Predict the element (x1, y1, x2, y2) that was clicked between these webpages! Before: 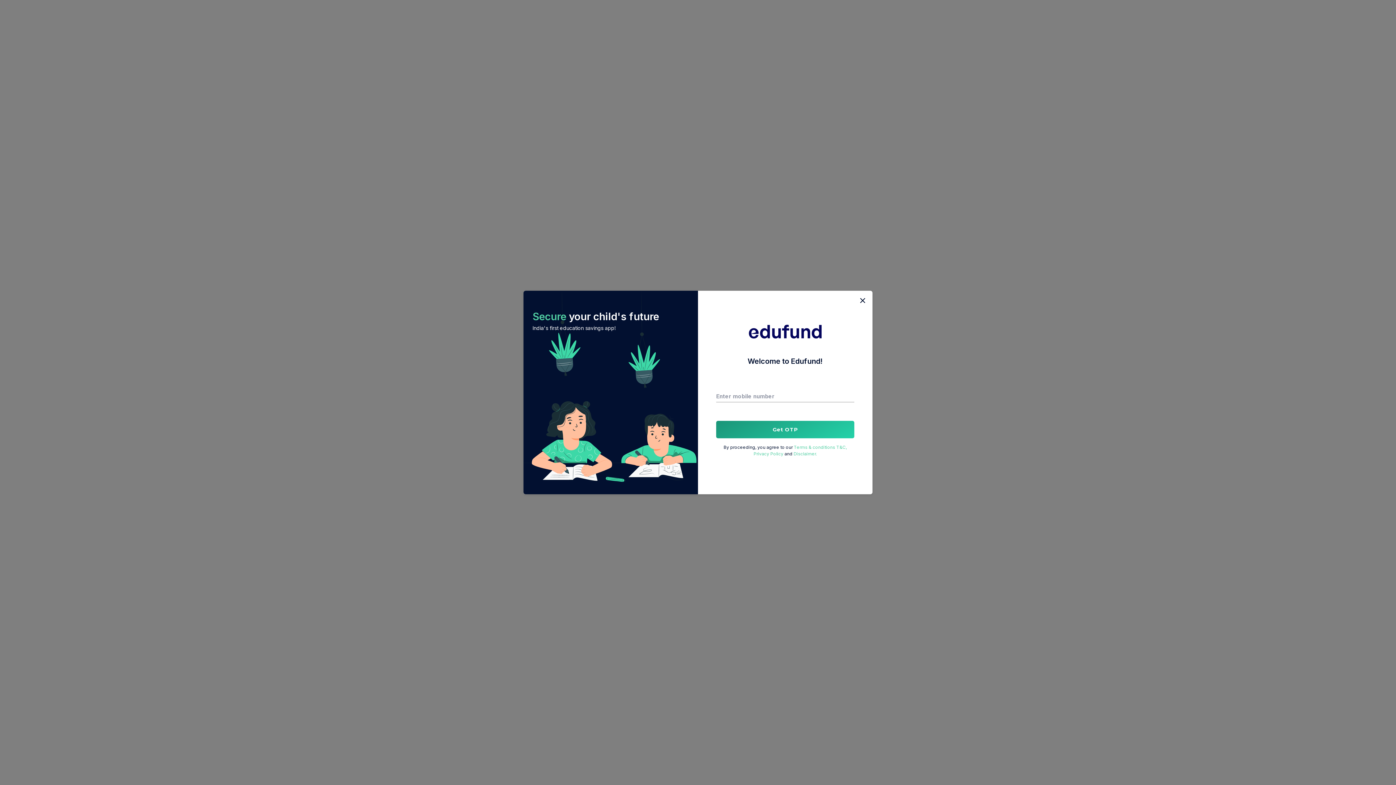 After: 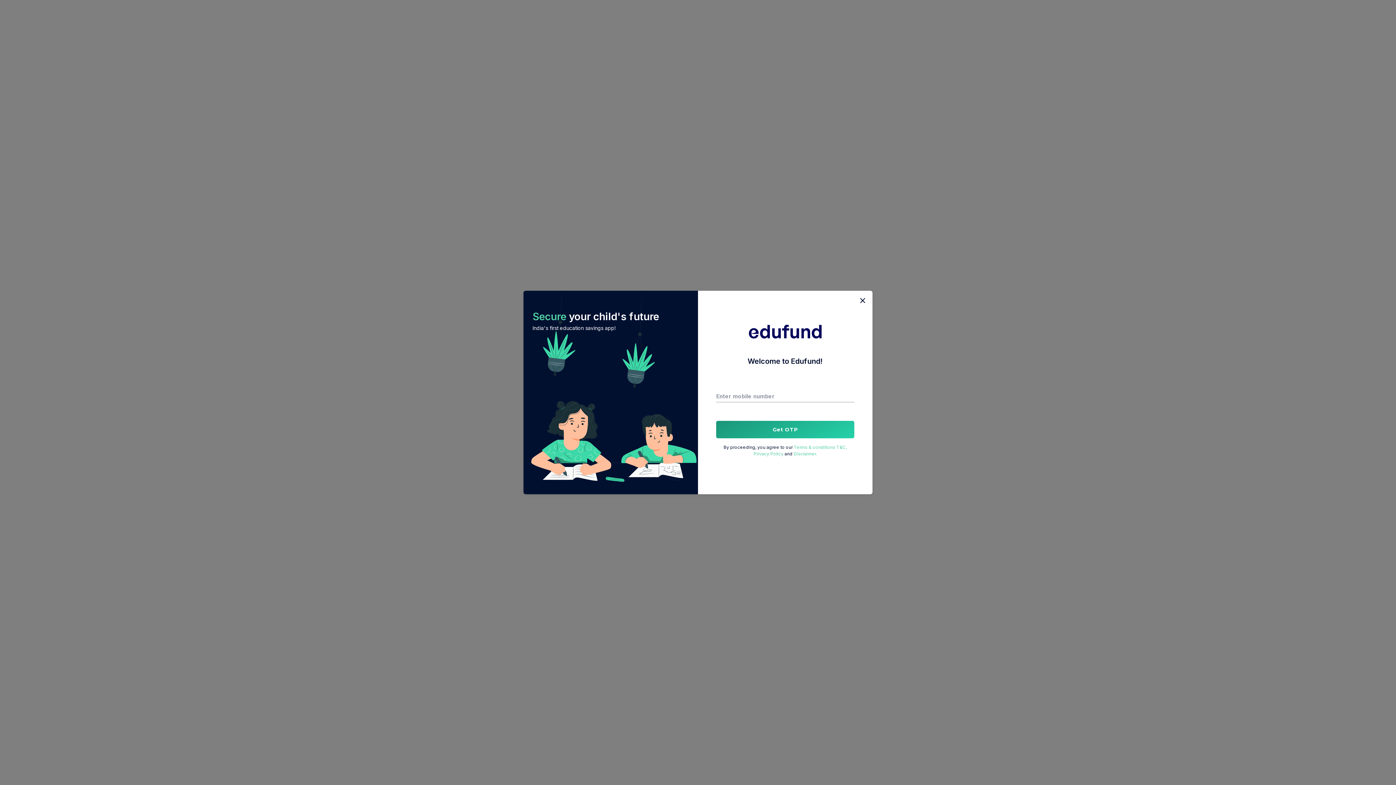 Action: bbox: (792, 444, 847, 450) label:  Terms & conditions T&C, 